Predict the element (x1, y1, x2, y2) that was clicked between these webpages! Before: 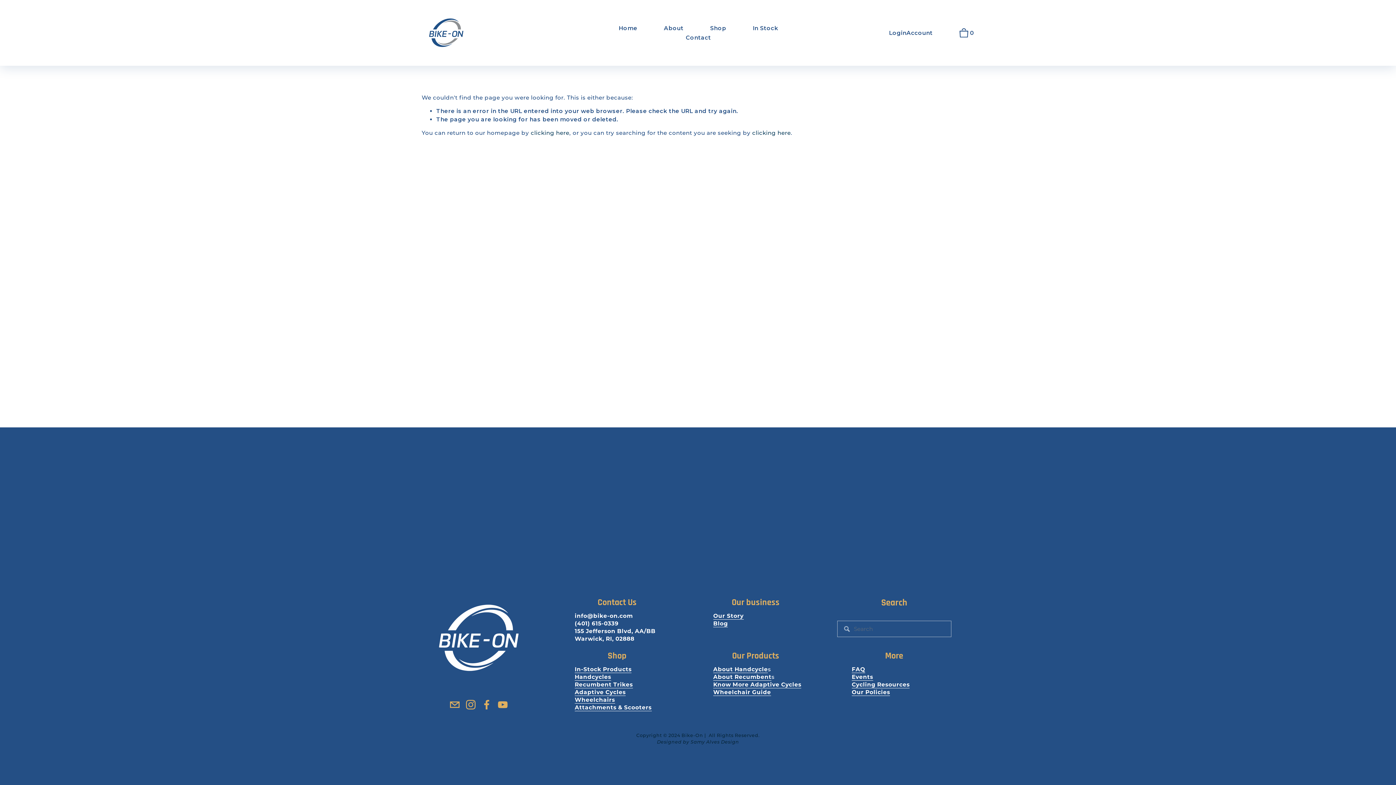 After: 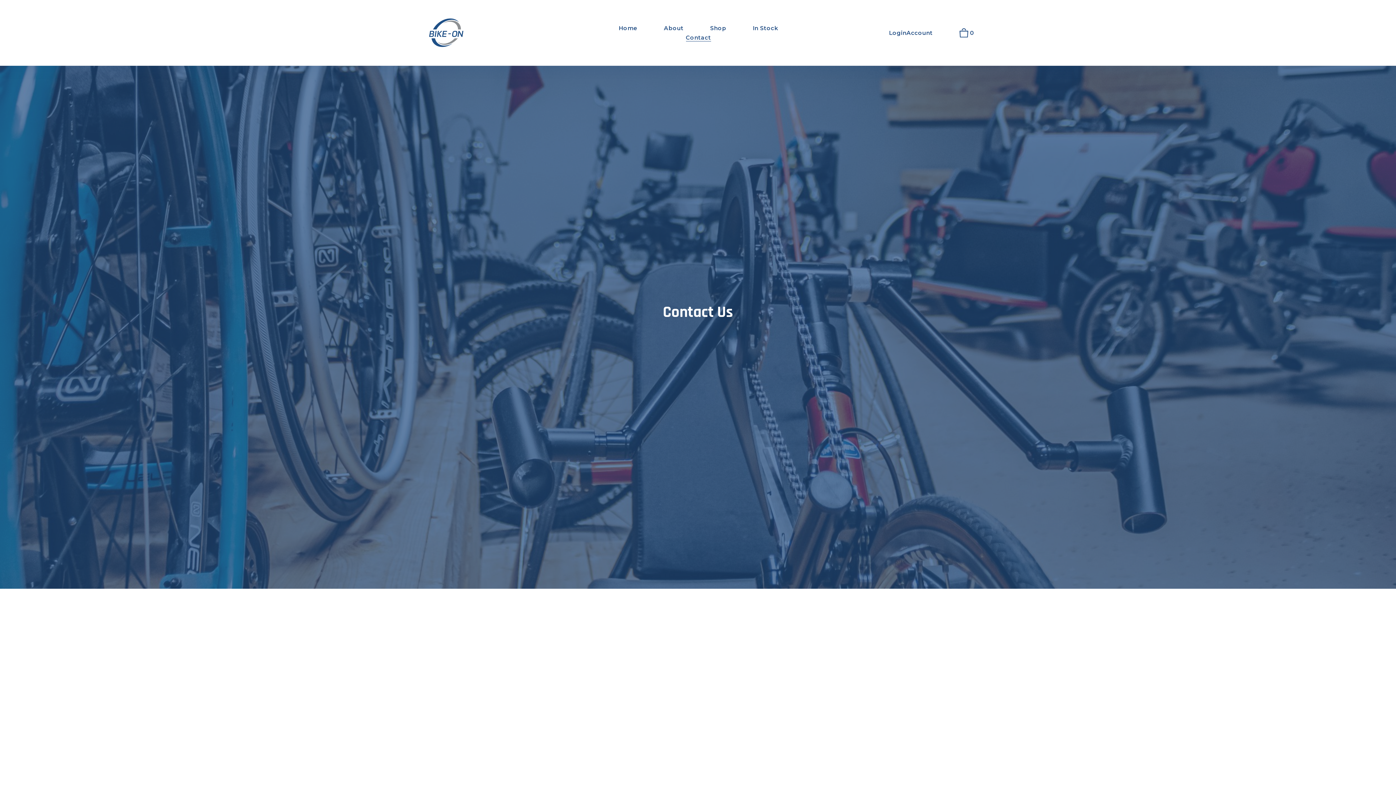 Action: bbox: (686, 32, 711, 42) label: Contact